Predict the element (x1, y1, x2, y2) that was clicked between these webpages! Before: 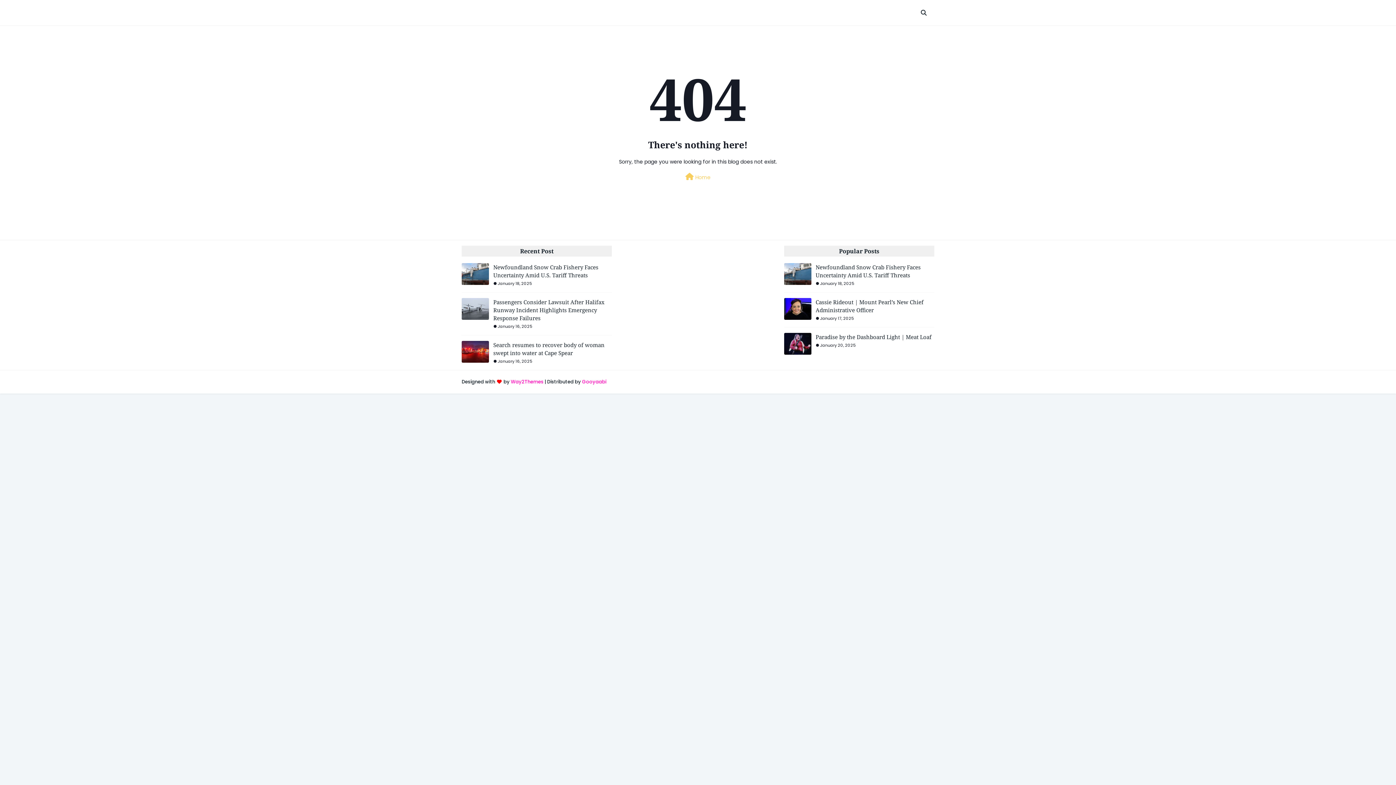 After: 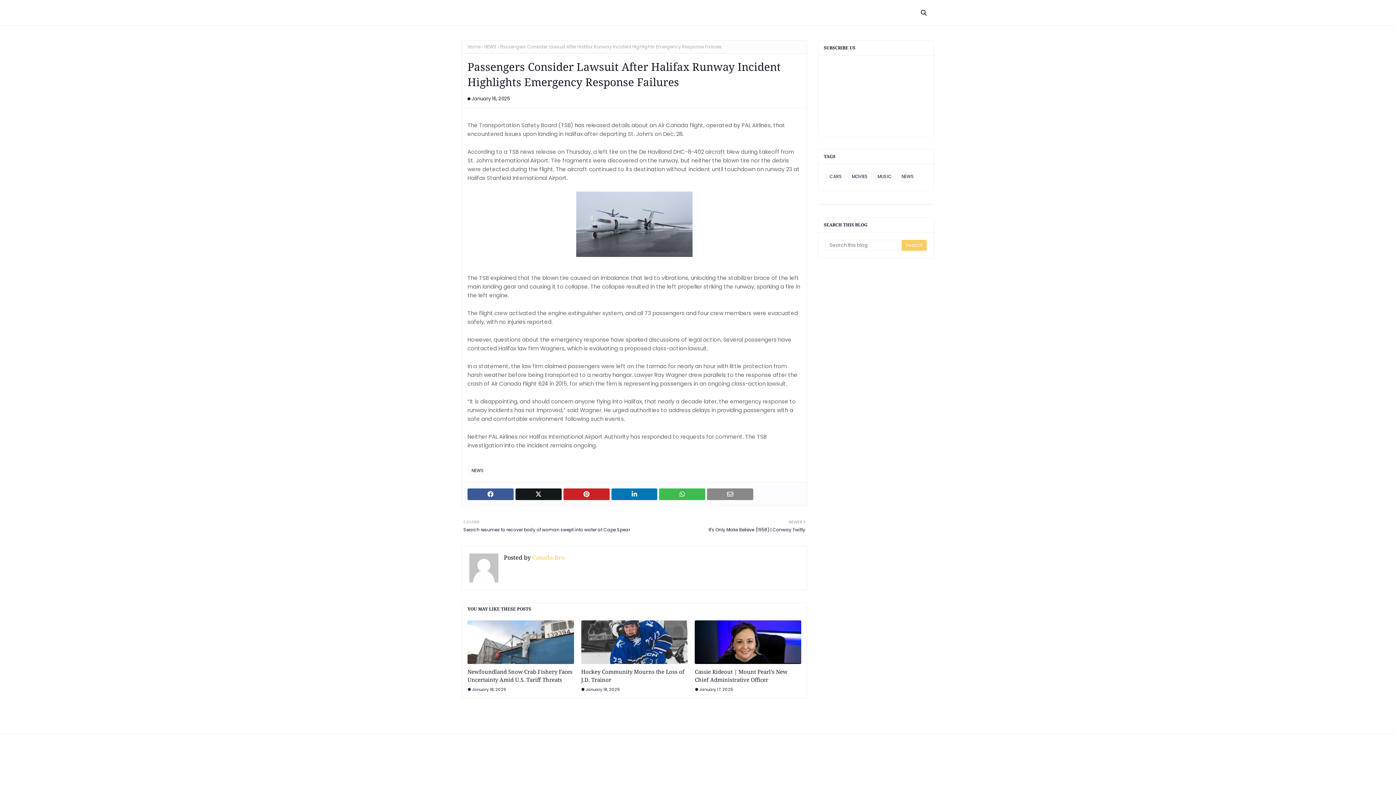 Action: bbox: (461, 298, 489, 320)